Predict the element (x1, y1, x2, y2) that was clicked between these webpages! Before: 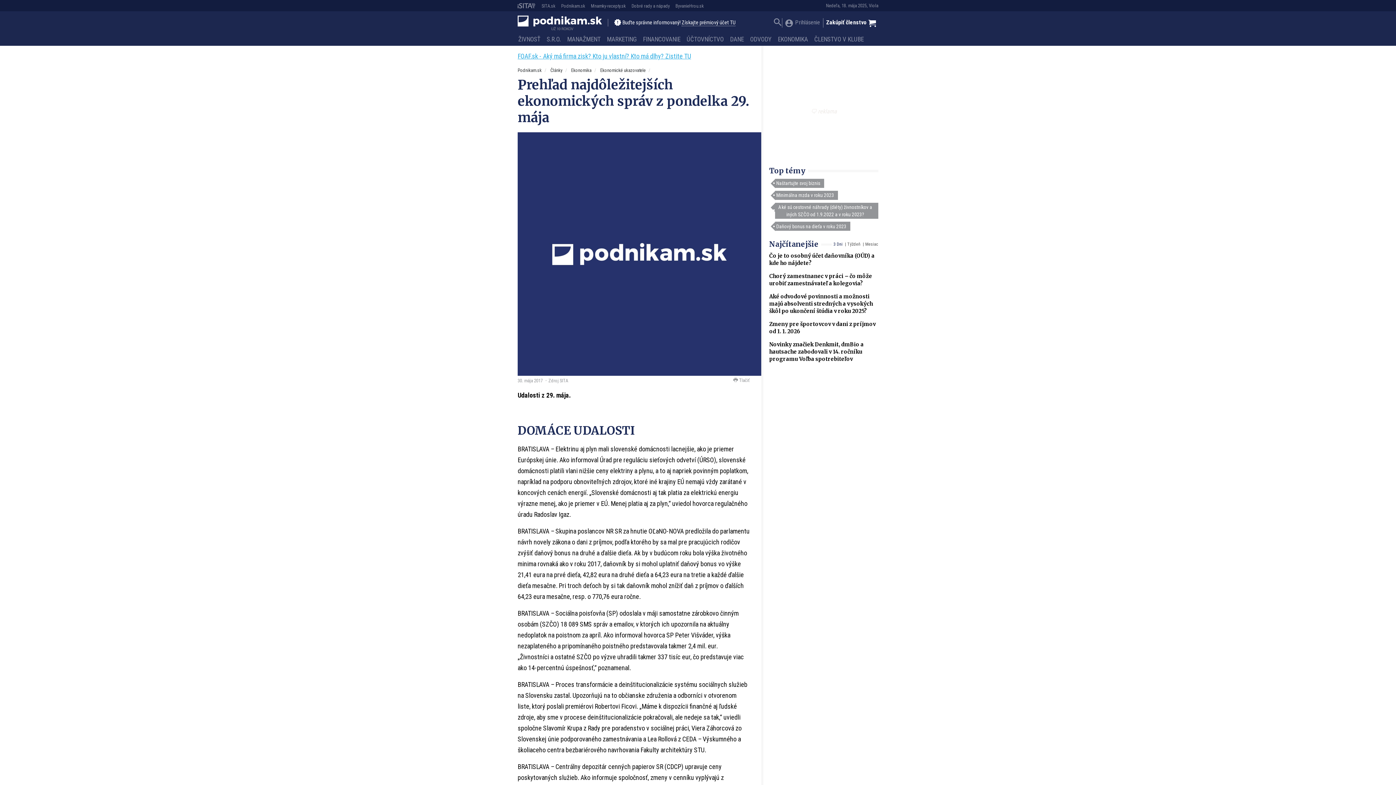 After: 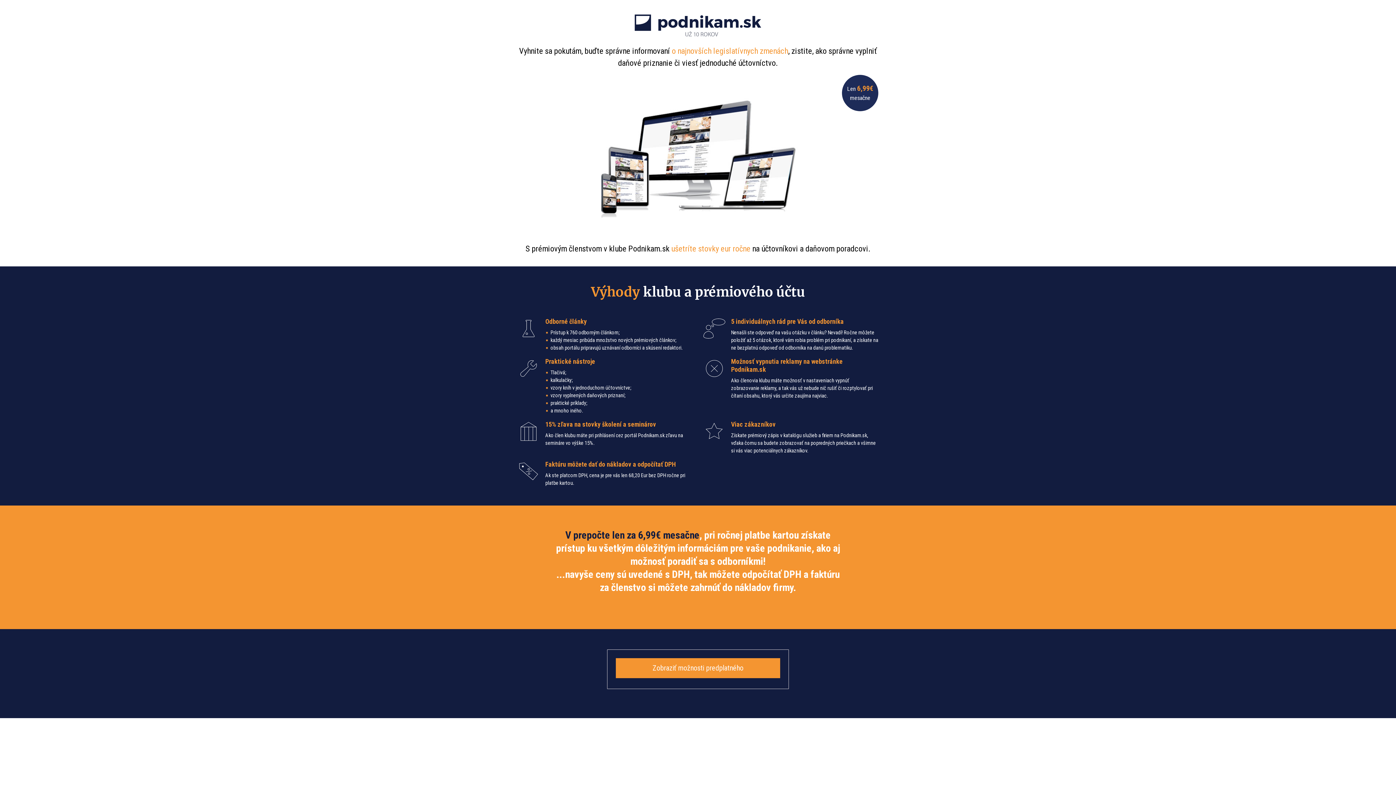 Action: bbox: (826, 18, 878, 26) label: Zakúpiť členstvo 